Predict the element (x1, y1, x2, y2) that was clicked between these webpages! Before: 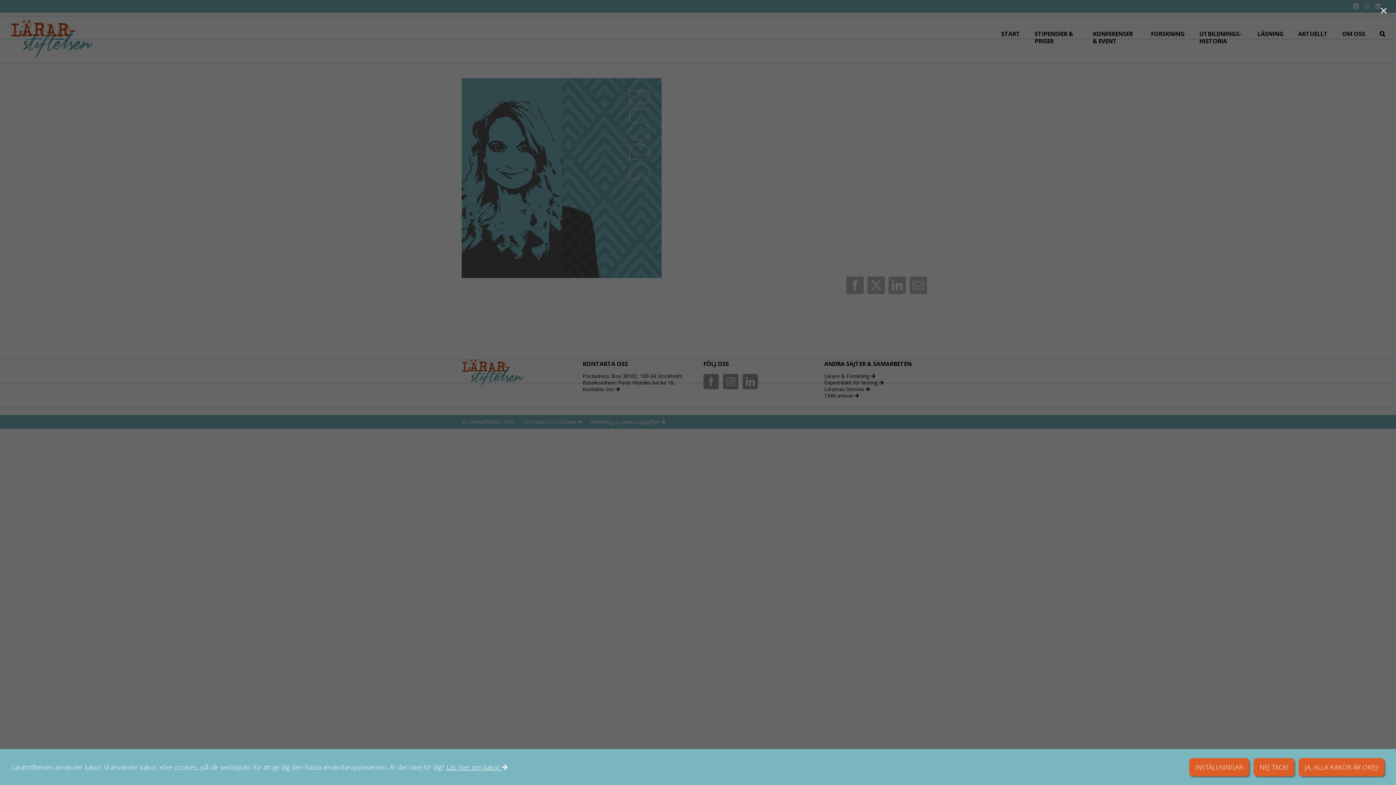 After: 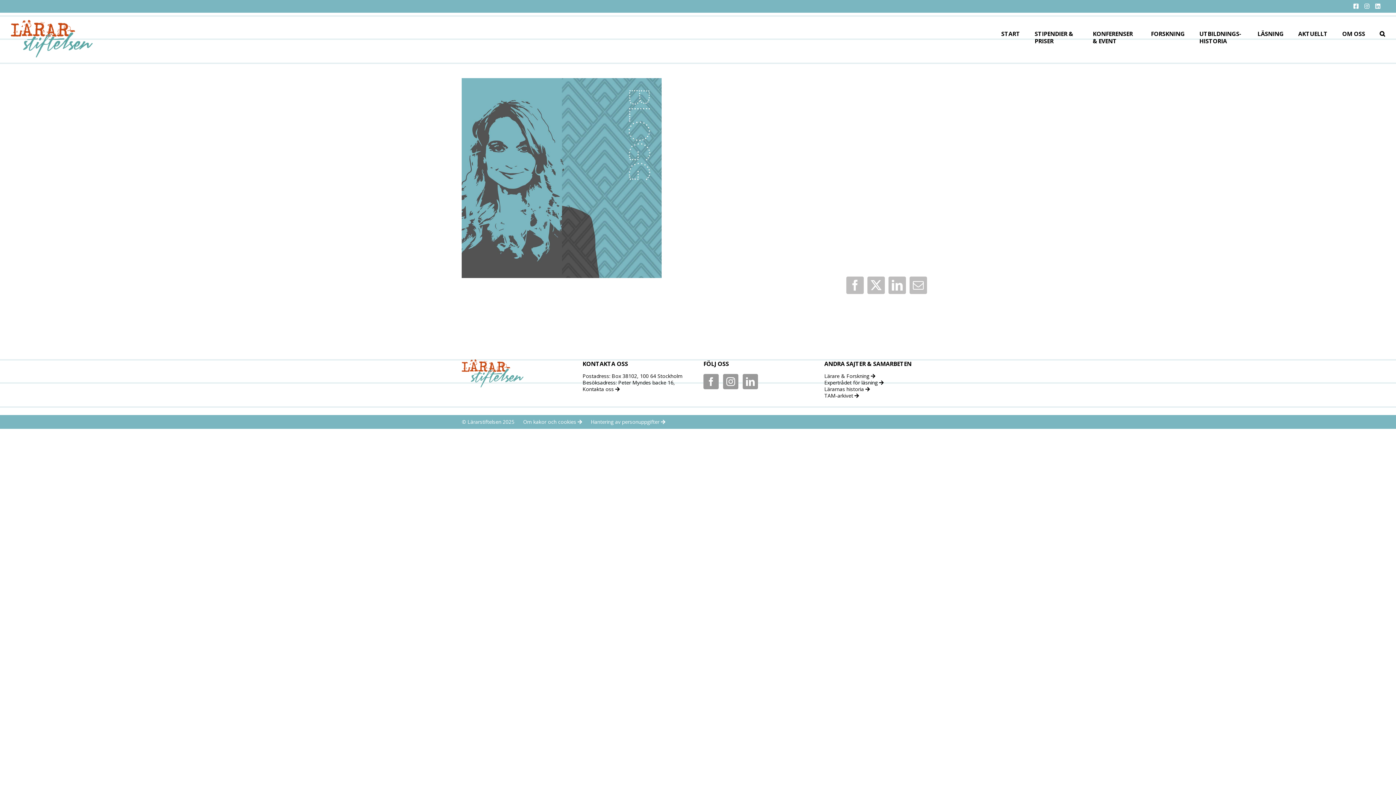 Action: bbox: (1377, 5, 1390, 15) label: ×